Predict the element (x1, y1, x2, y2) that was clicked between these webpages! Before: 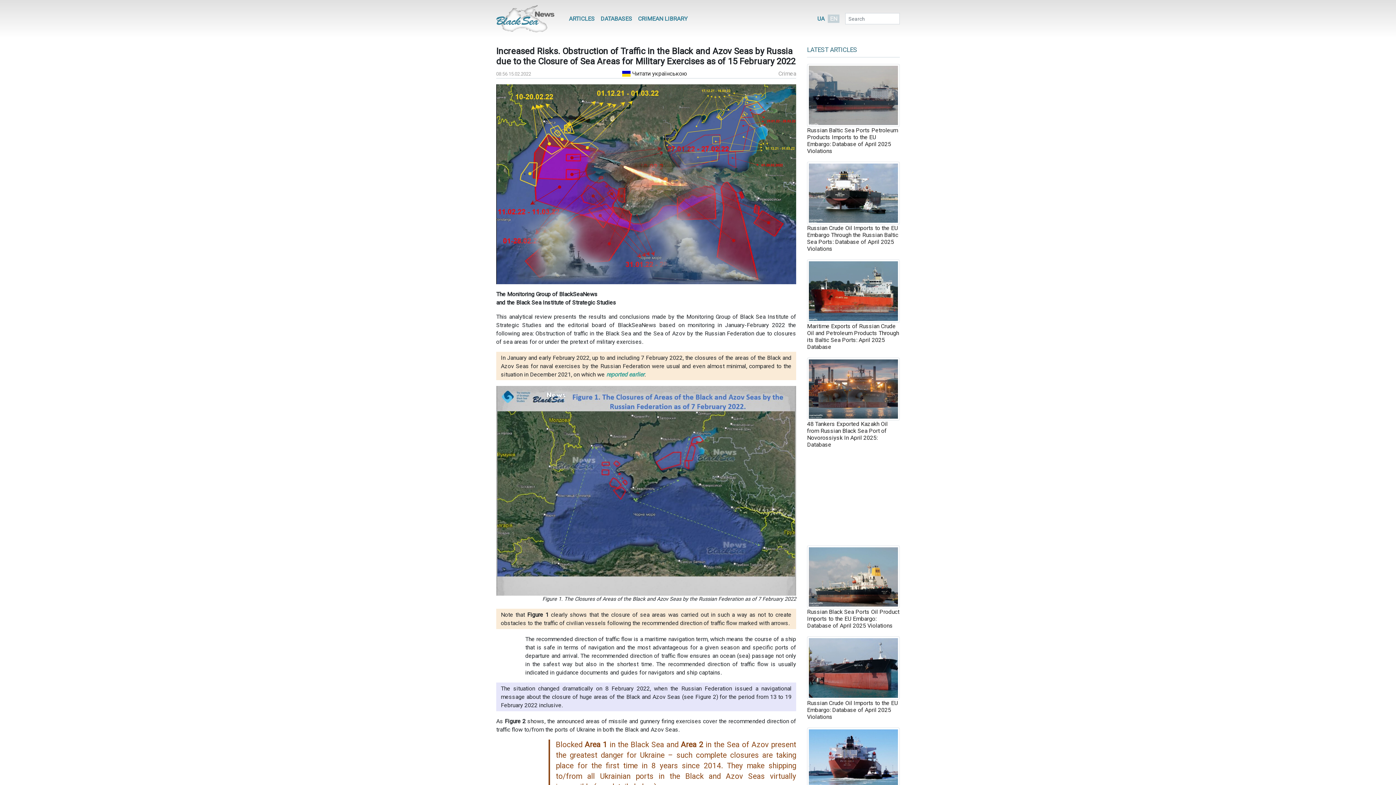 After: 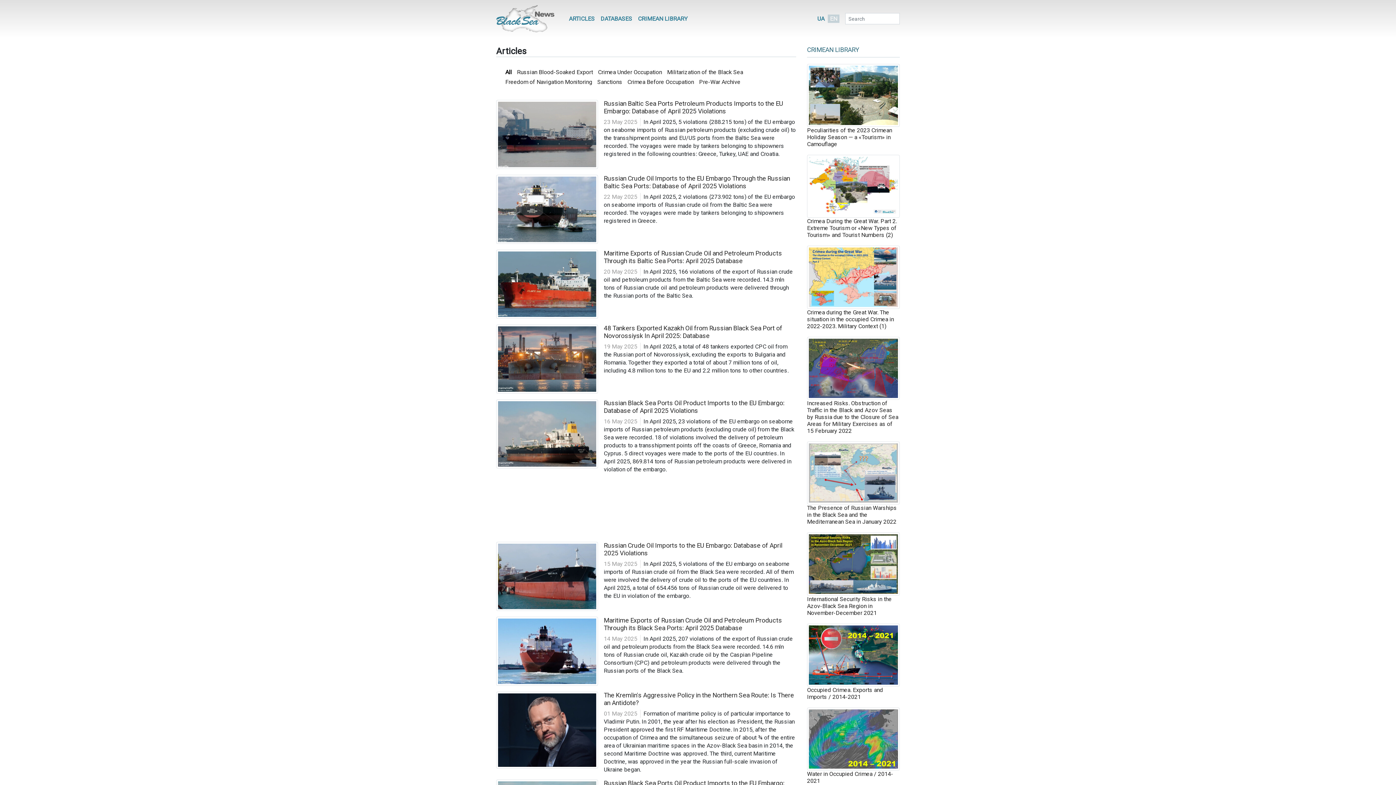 Action: label: LATEST ARTICLES bbox: (807, 46, 857, 53)